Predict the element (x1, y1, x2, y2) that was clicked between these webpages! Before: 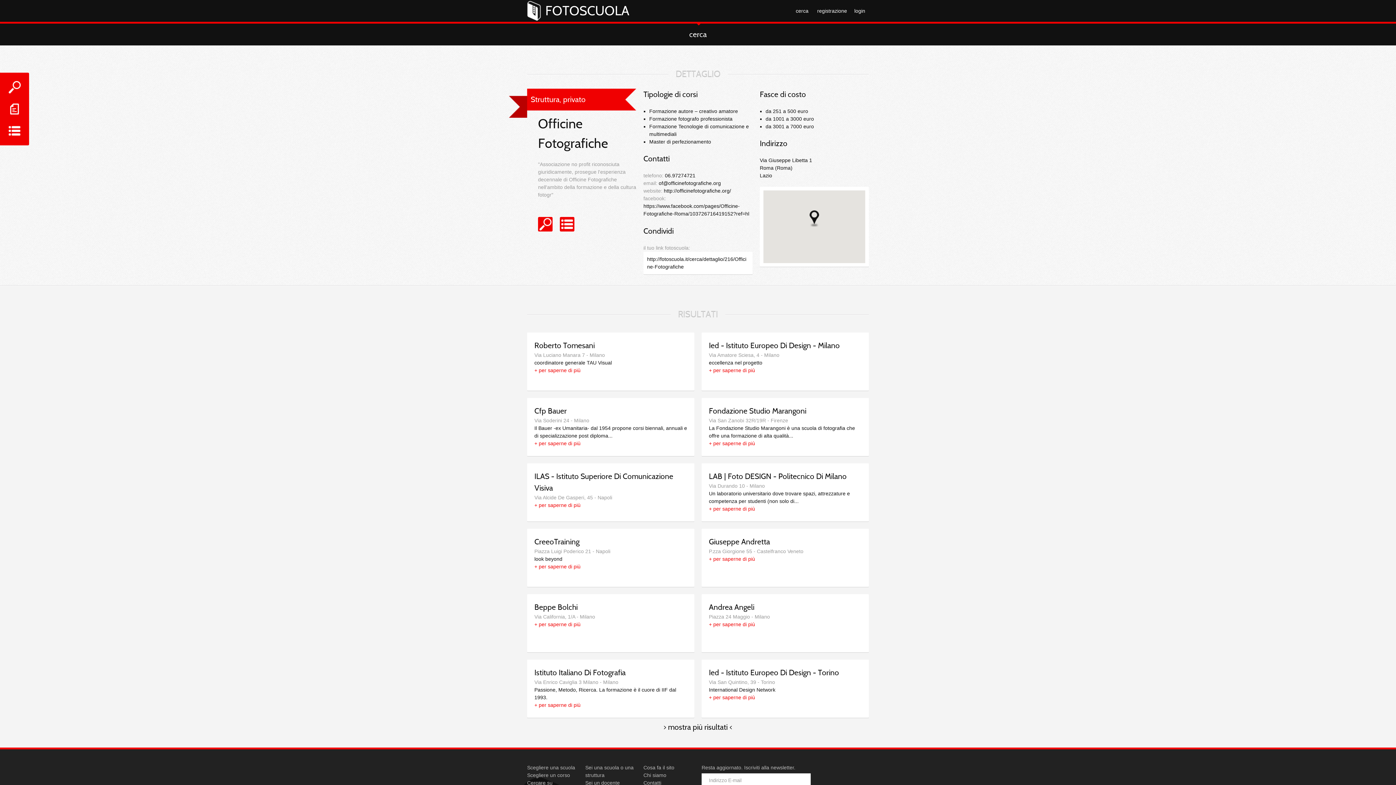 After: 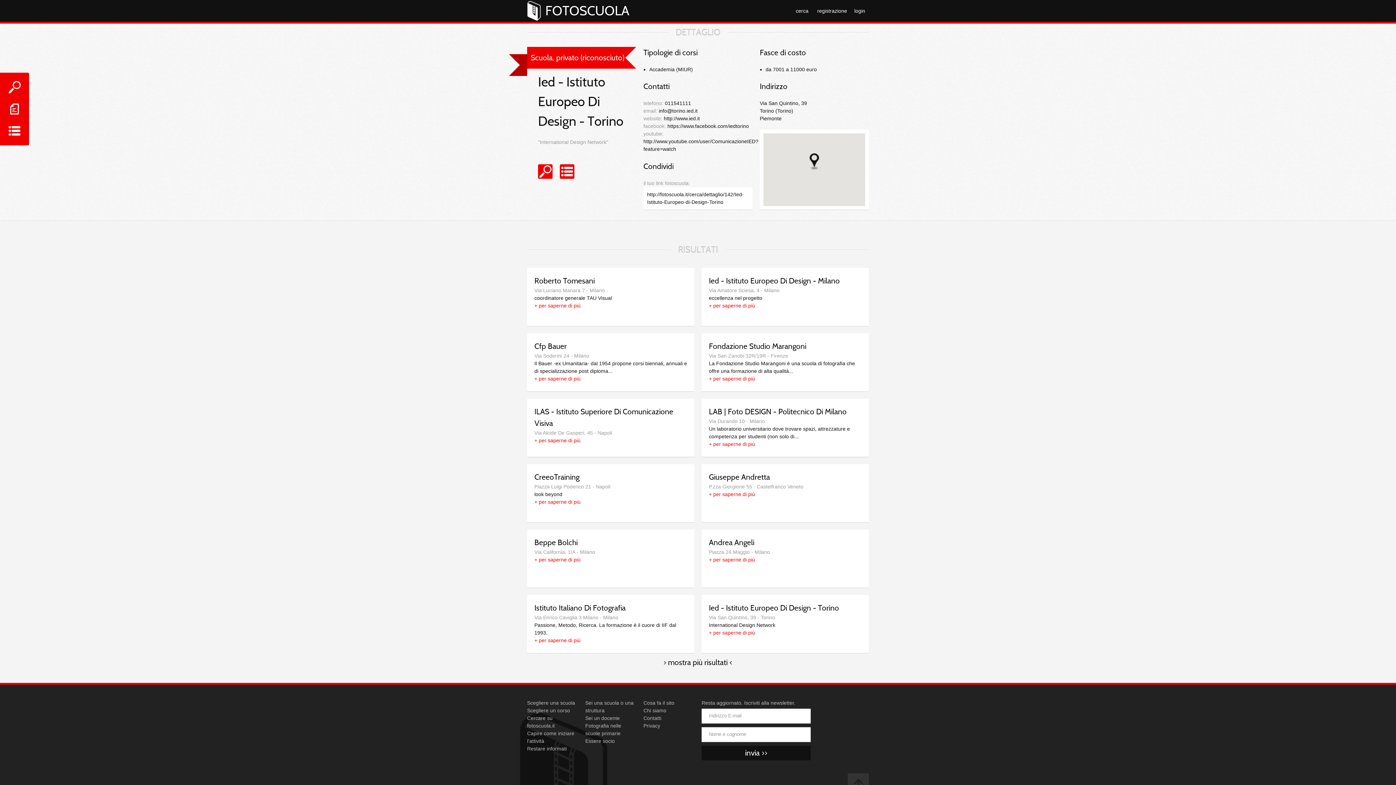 Action: label: Ied - Istituto Europeo Di Design - Torino
Via San Quintino, 39 - Torino

International Design Network

+ per saperne di più bbox: (709, 667, 861, 710)